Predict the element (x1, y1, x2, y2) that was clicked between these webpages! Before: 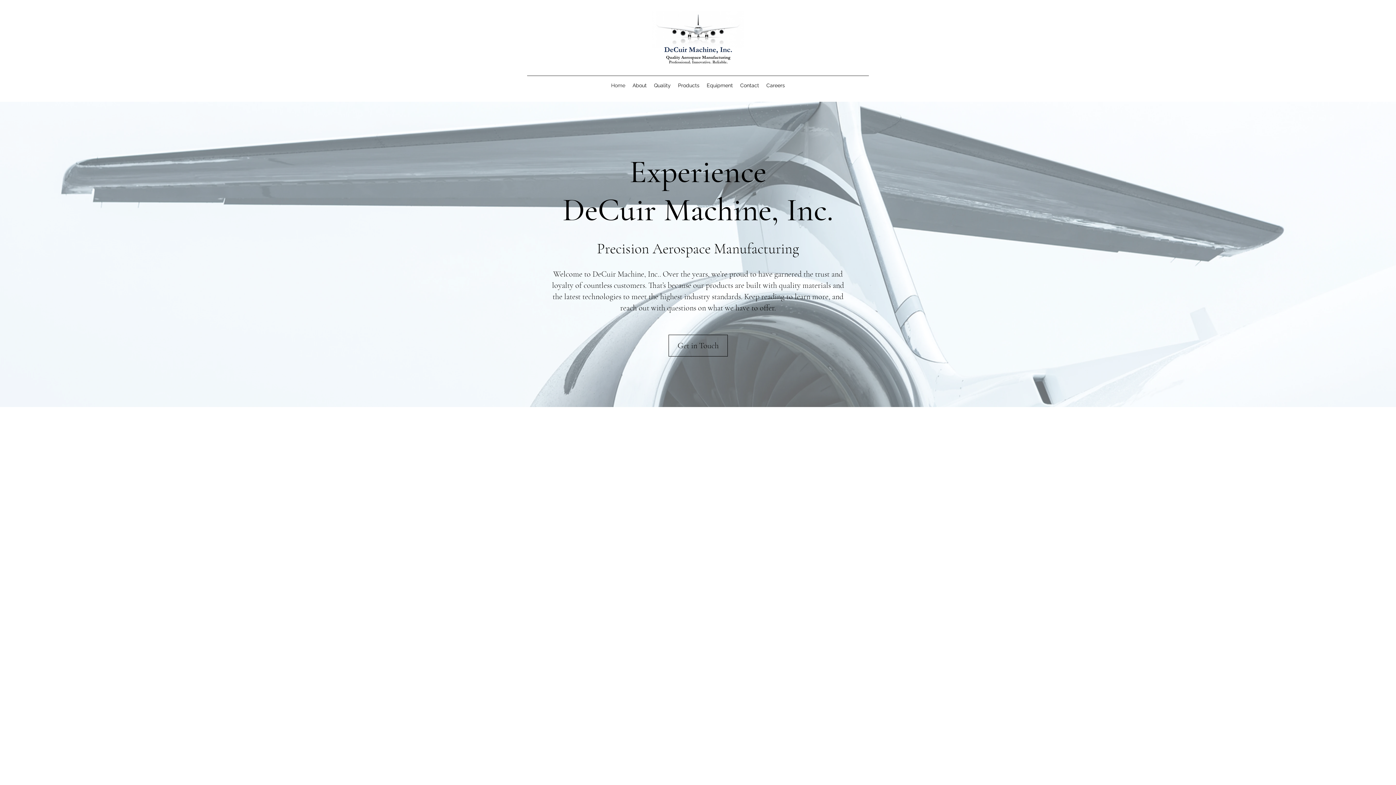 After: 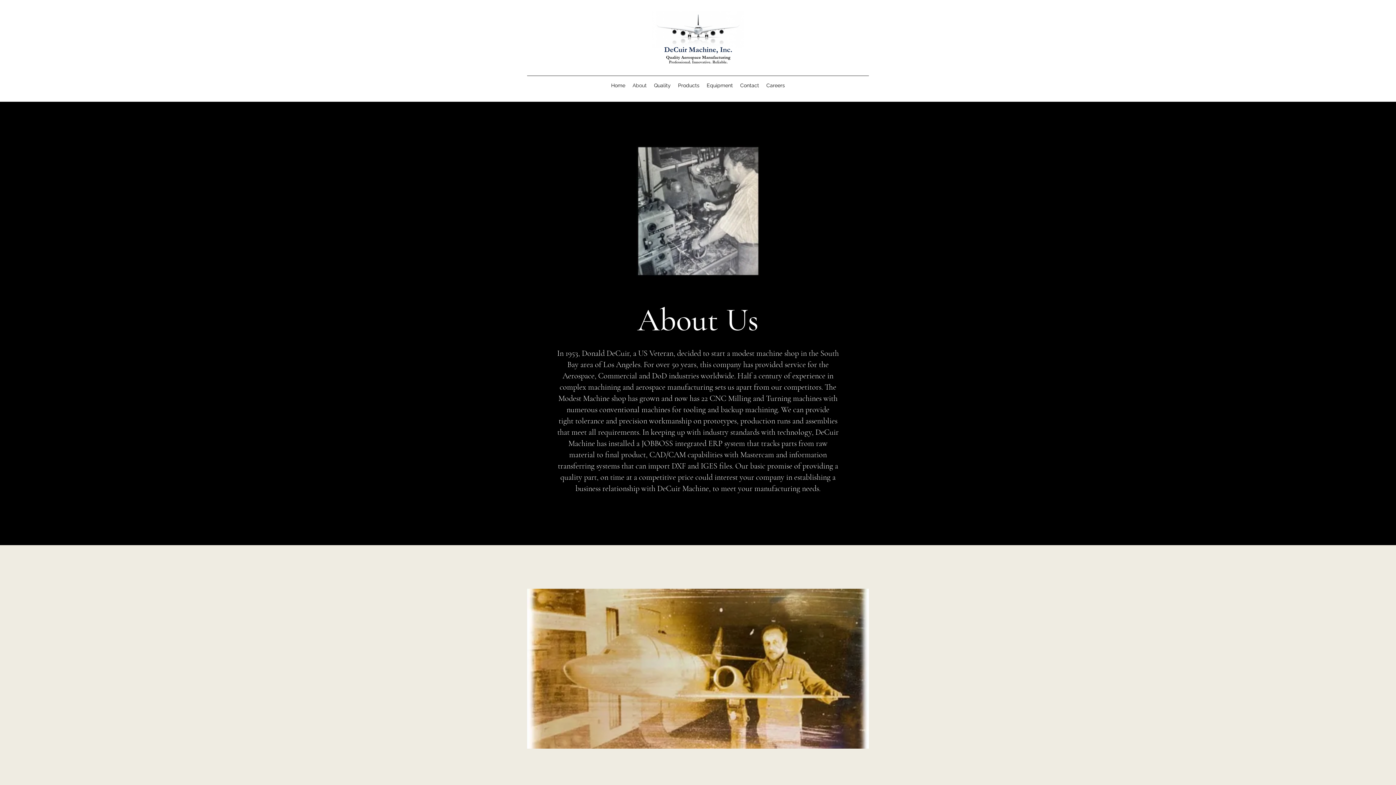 Action: label: About bbox: (629, 80, 650, 90)